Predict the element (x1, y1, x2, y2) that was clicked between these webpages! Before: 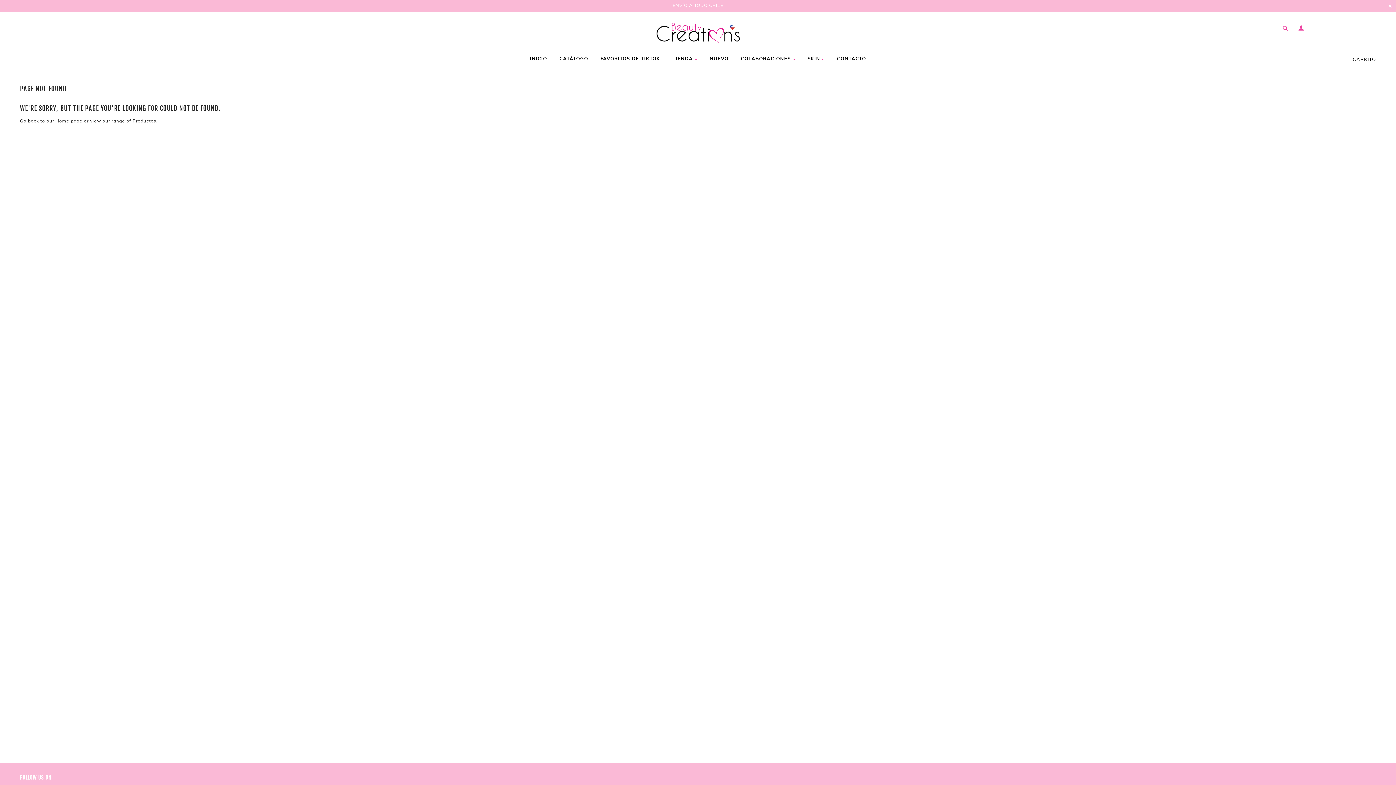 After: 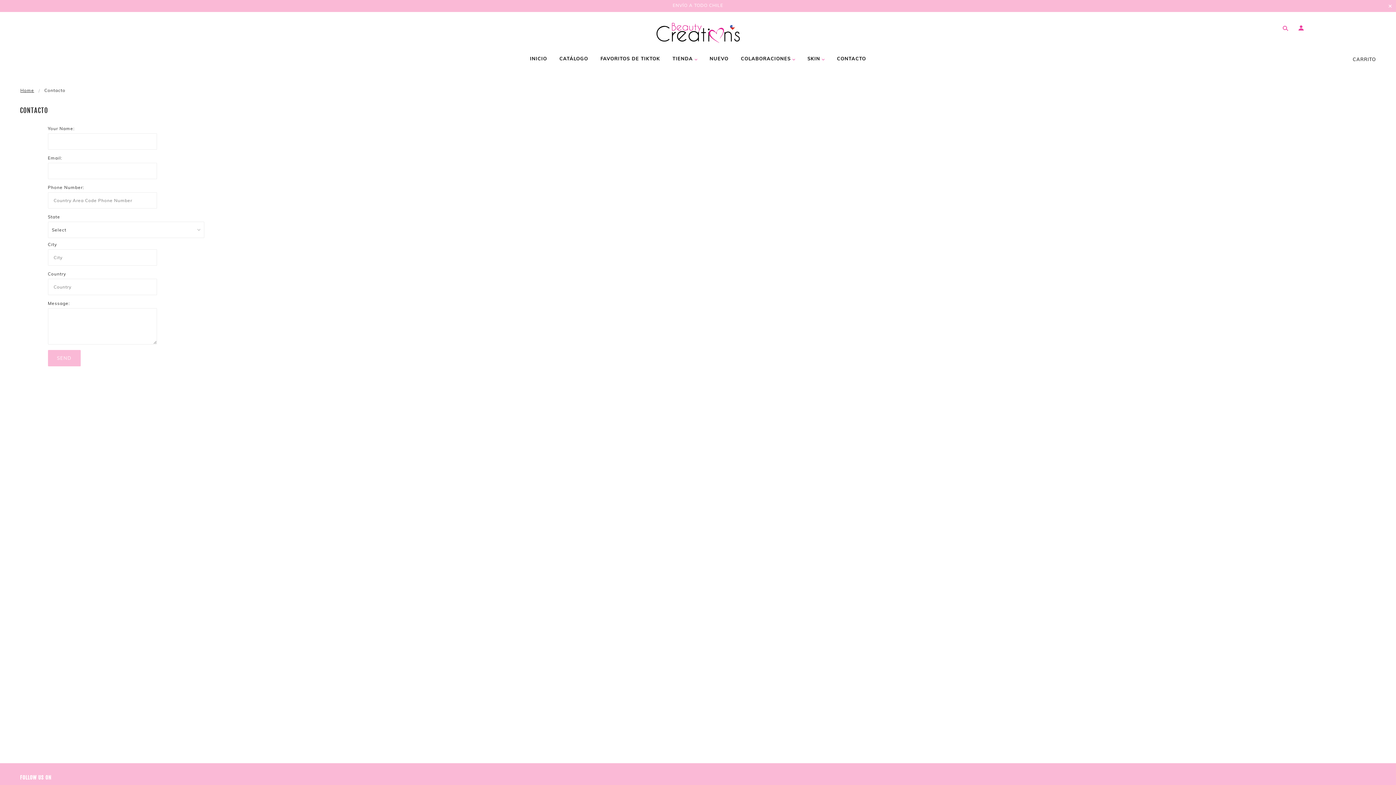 Action: label: CONTACTO bbox: (831, 50, 871, 72)